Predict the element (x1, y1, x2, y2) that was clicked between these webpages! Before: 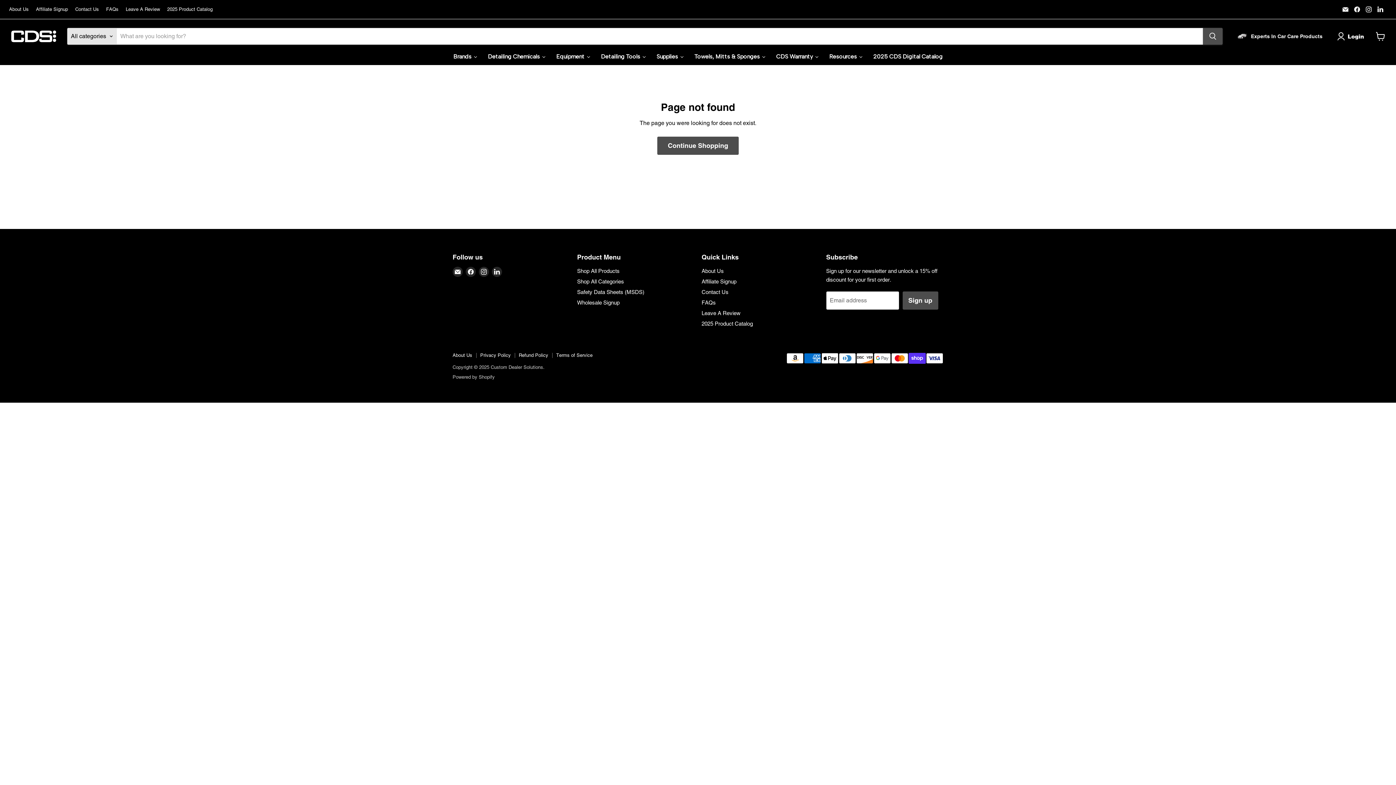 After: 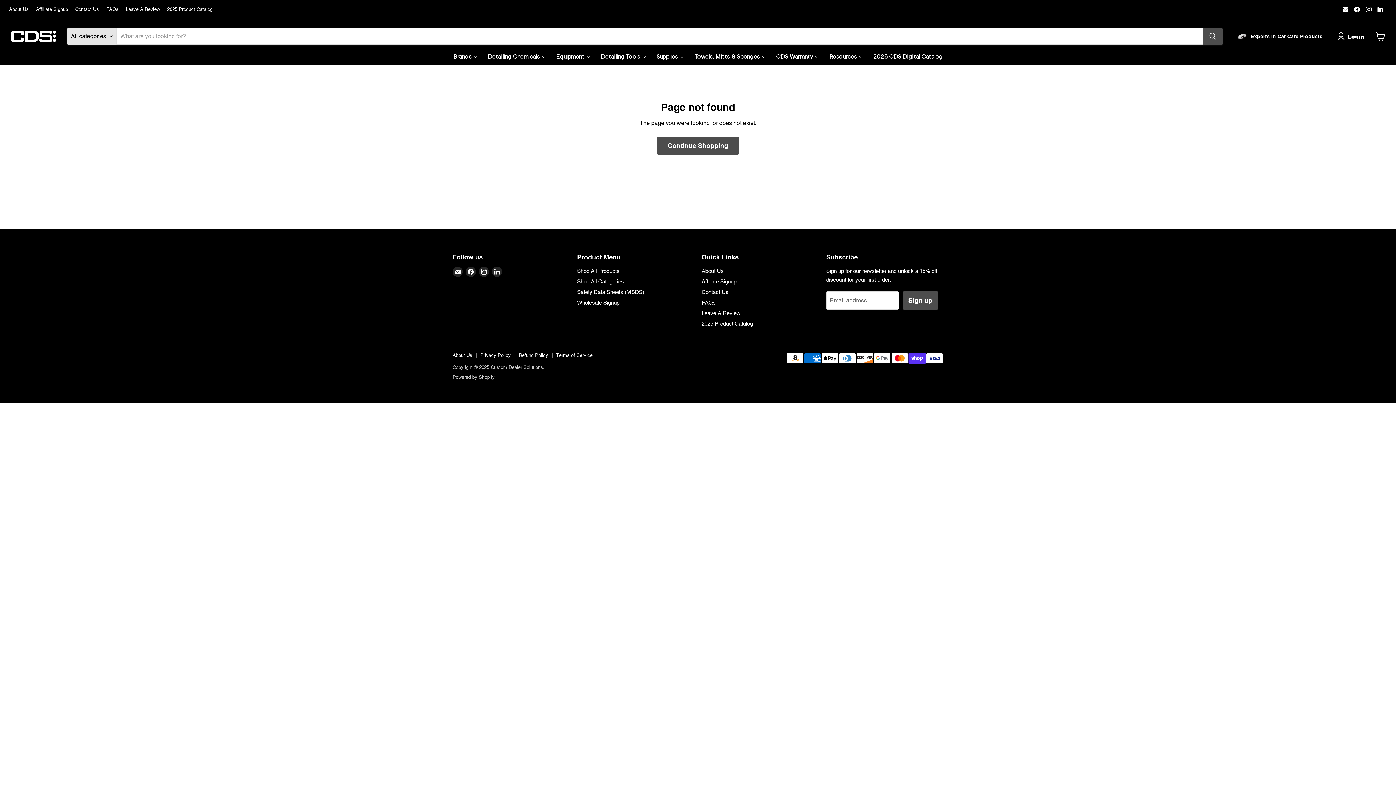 Action: label: Find us on Instagram bbox: (1364, 4, 1374, 14)